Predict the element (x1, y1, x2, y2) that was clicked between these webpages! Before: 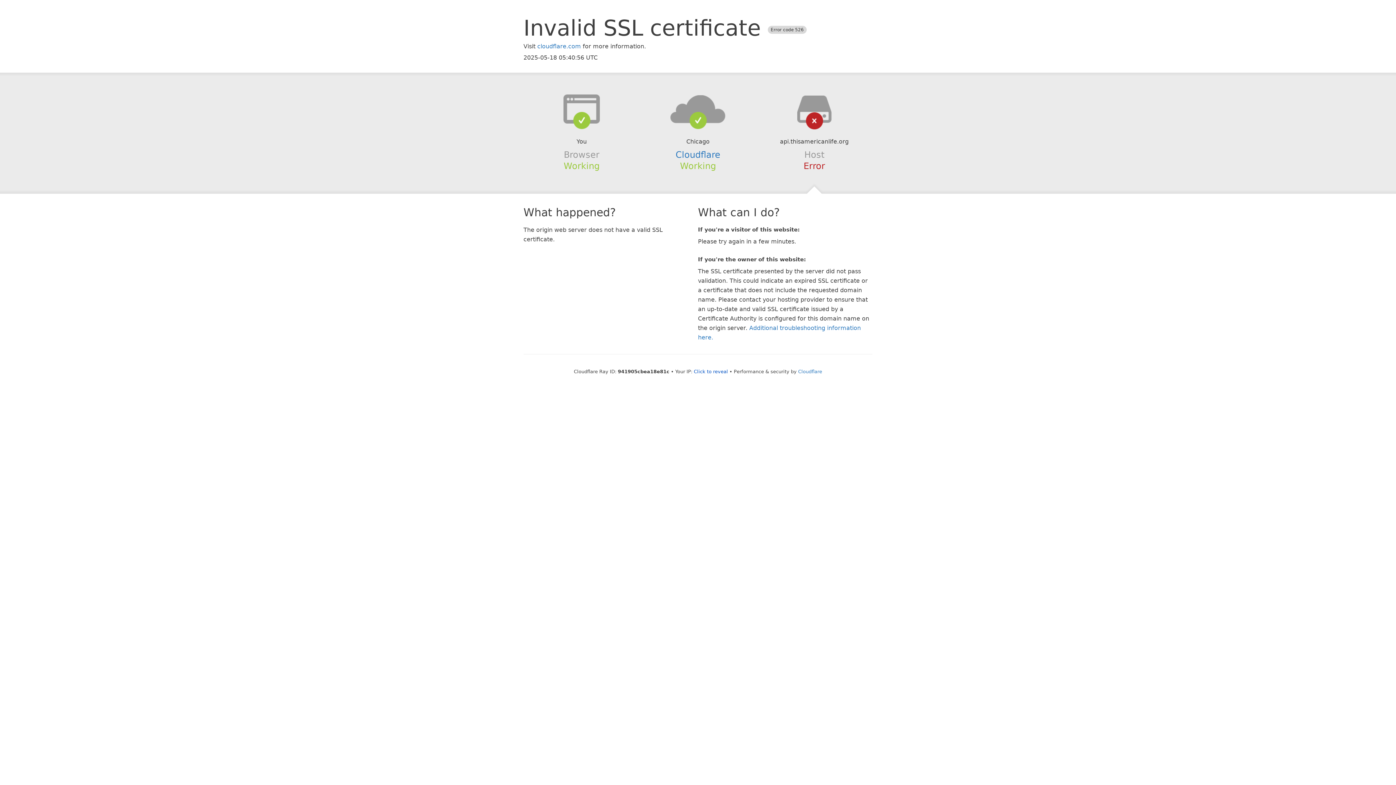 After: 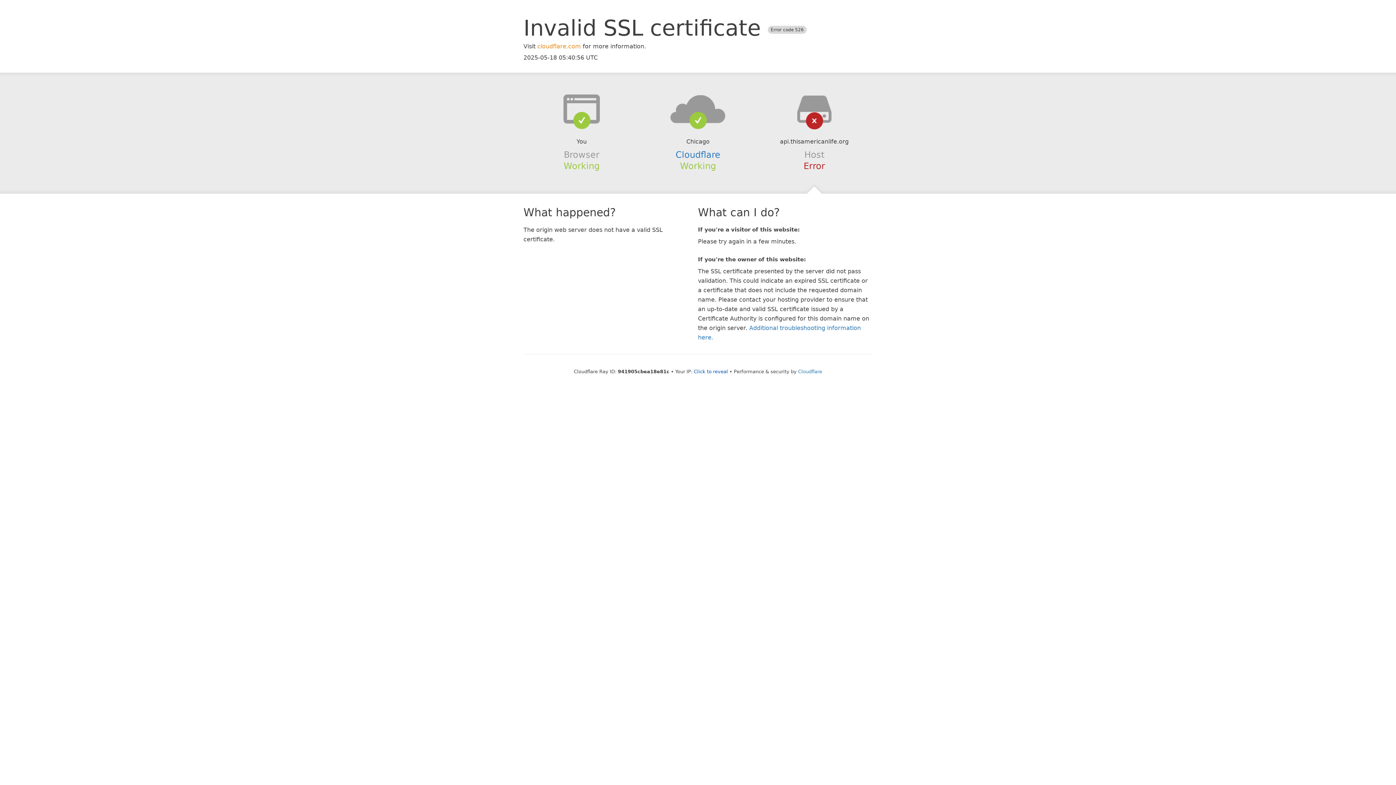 Action: label: cloudflare.com bbox: (537, 42, 581, 49)